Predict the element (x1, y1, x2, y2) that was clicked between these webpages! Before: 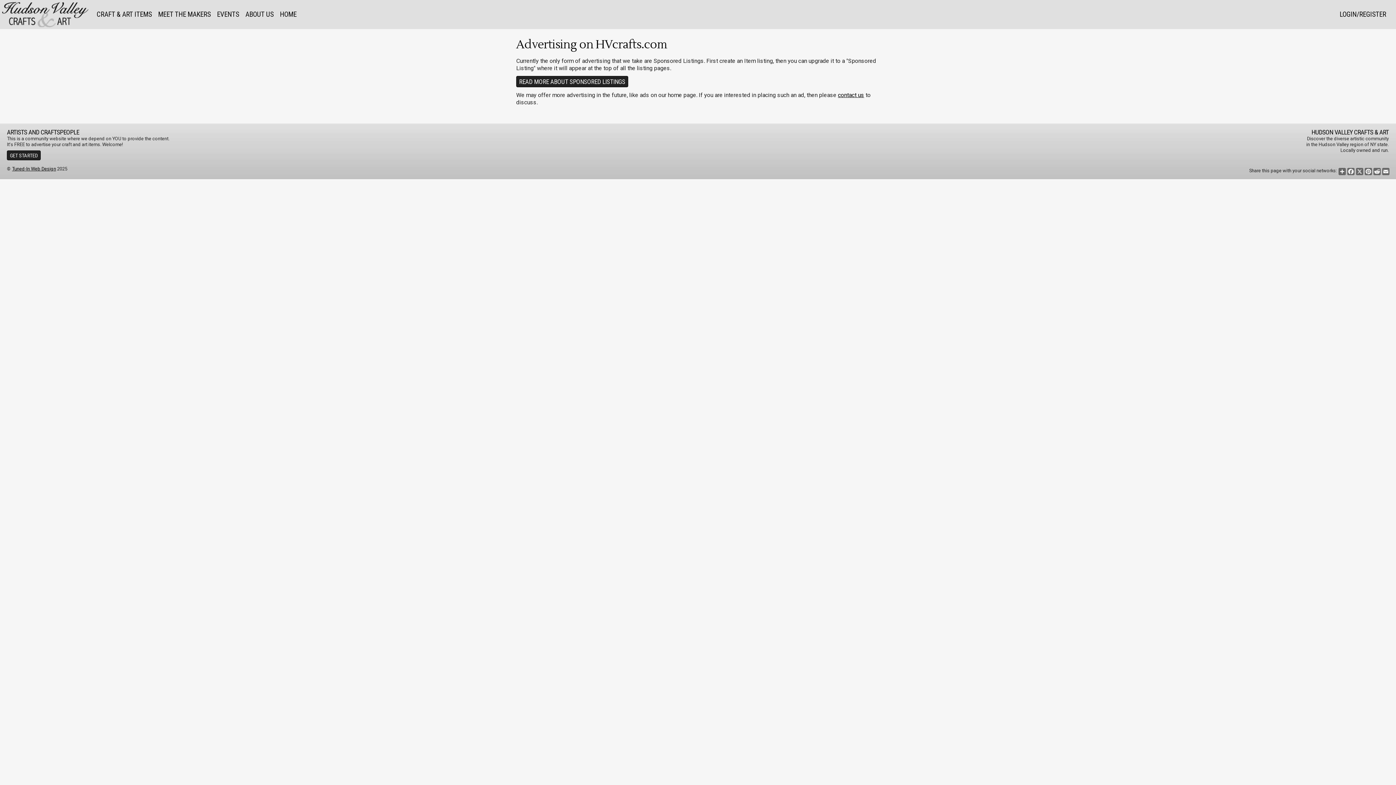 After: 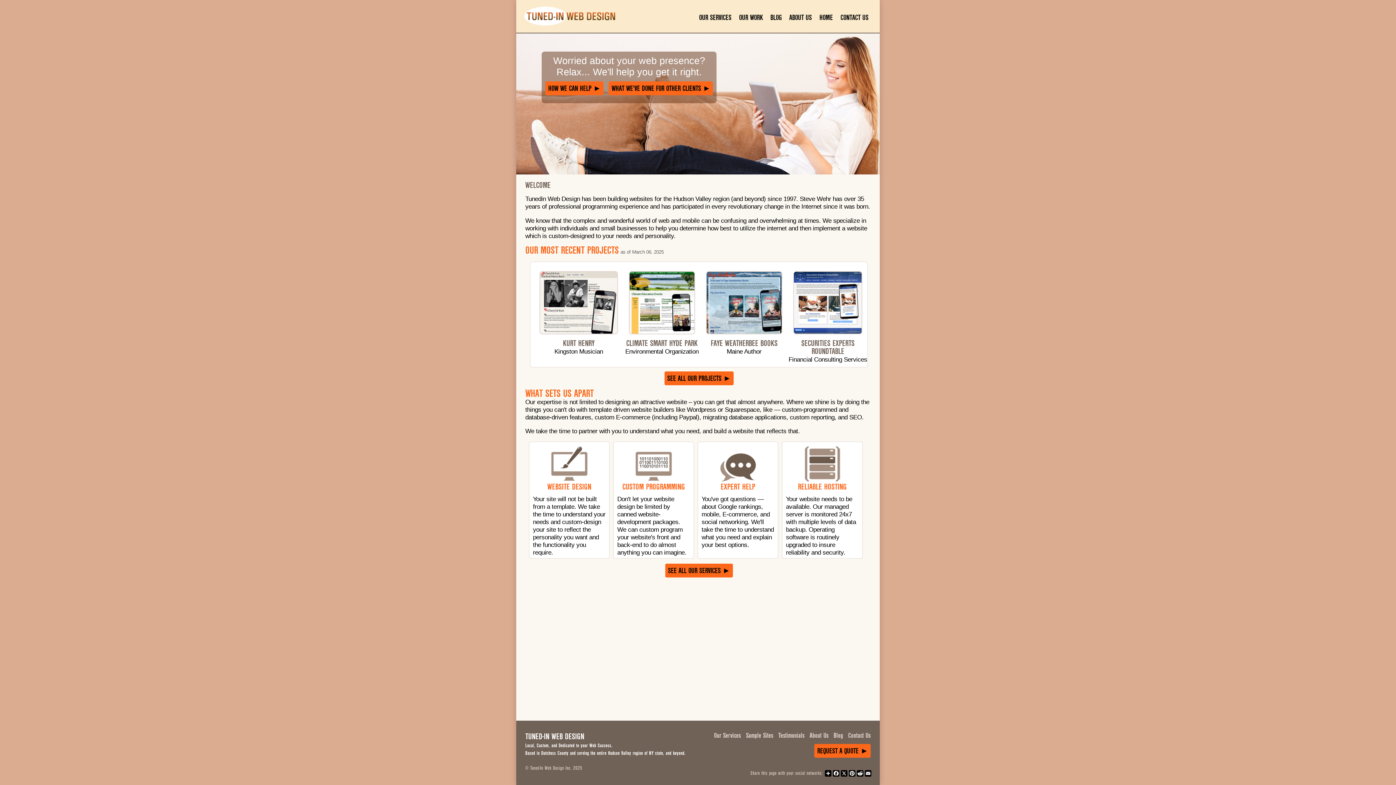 Action: bbox: (12, 166, 56, 171) label: Tuned-In Web Design